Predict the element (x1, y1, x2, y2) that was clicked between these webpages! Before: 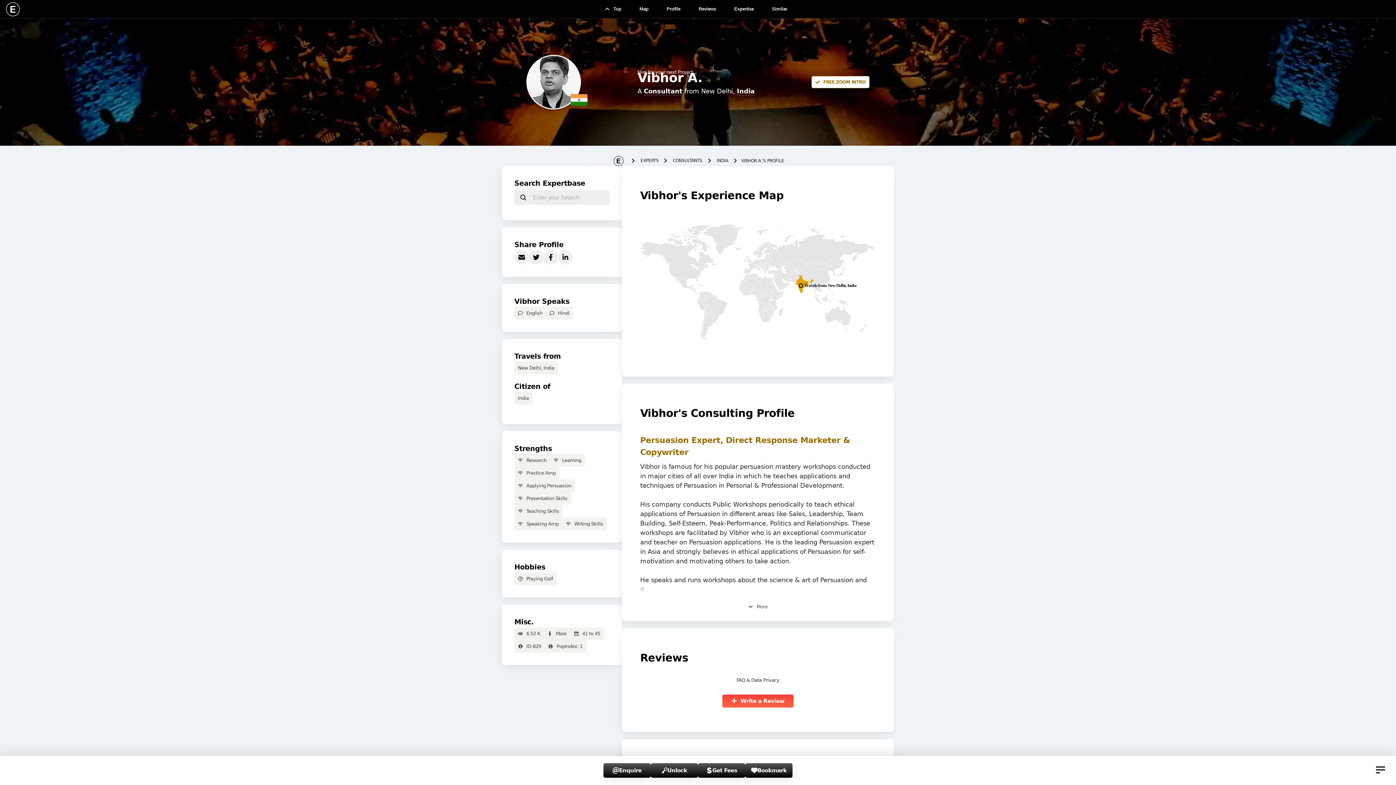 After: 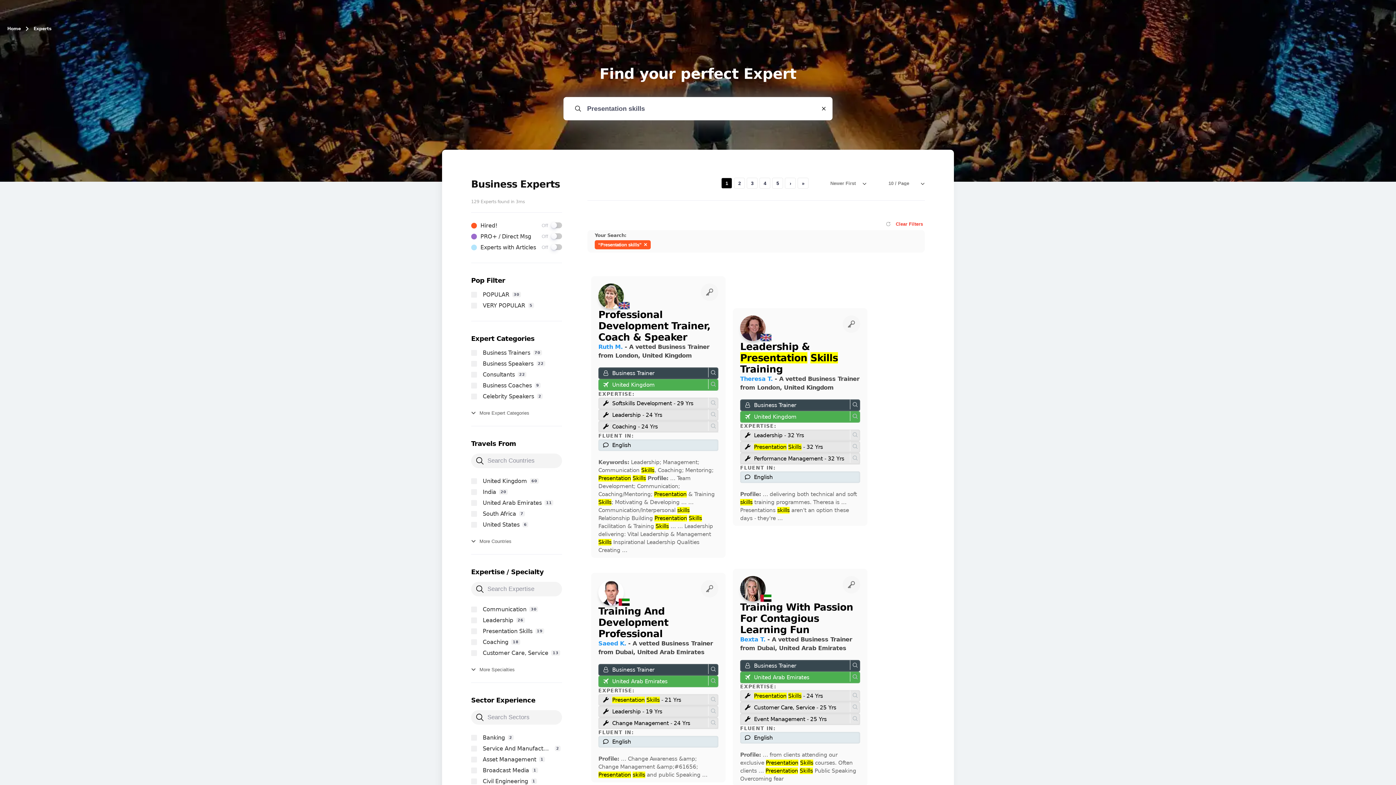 Action: bbox: (514, 492, 571, 505) label: Presentation Skills